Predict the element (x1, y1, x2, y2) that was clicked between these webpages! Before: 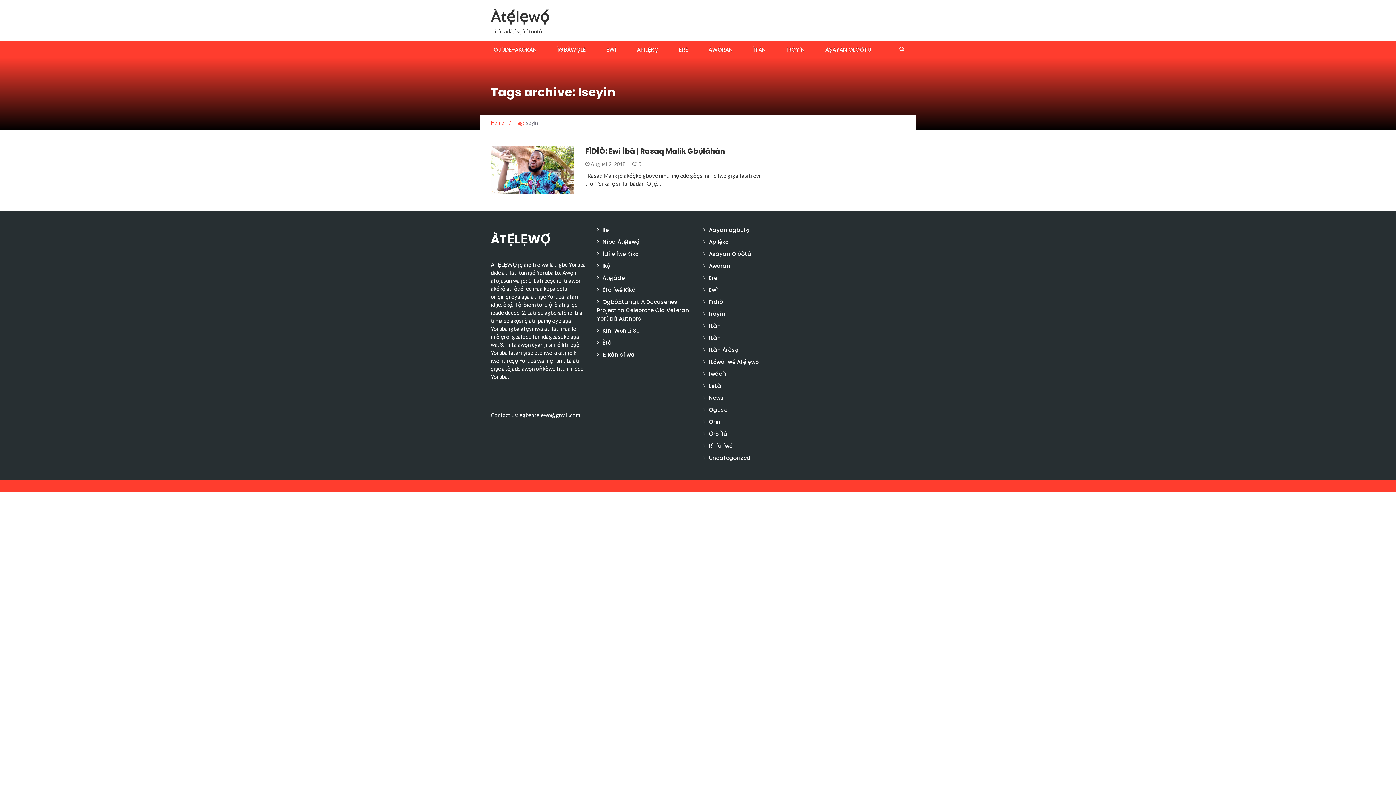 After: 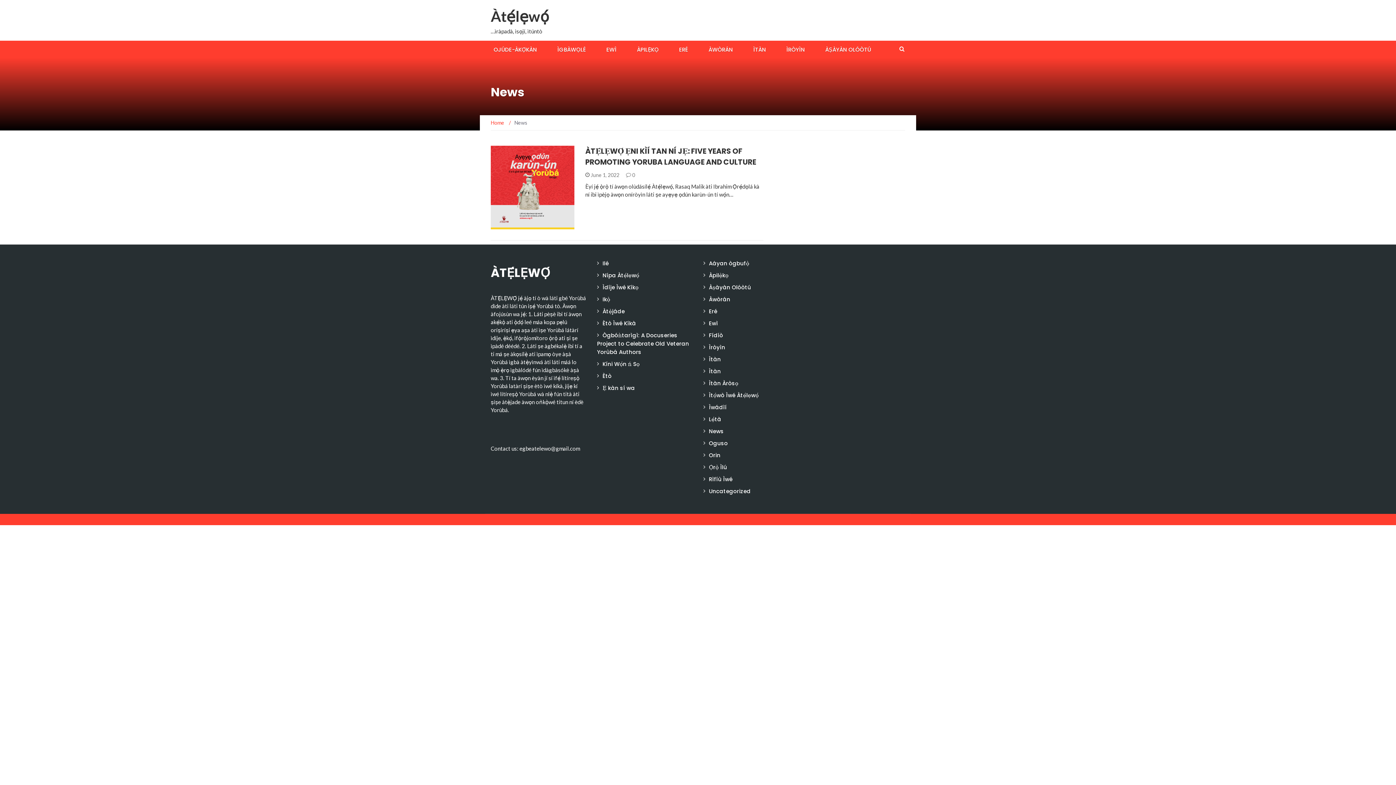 Action: bbox: (709, 394, 724, 401) label: News